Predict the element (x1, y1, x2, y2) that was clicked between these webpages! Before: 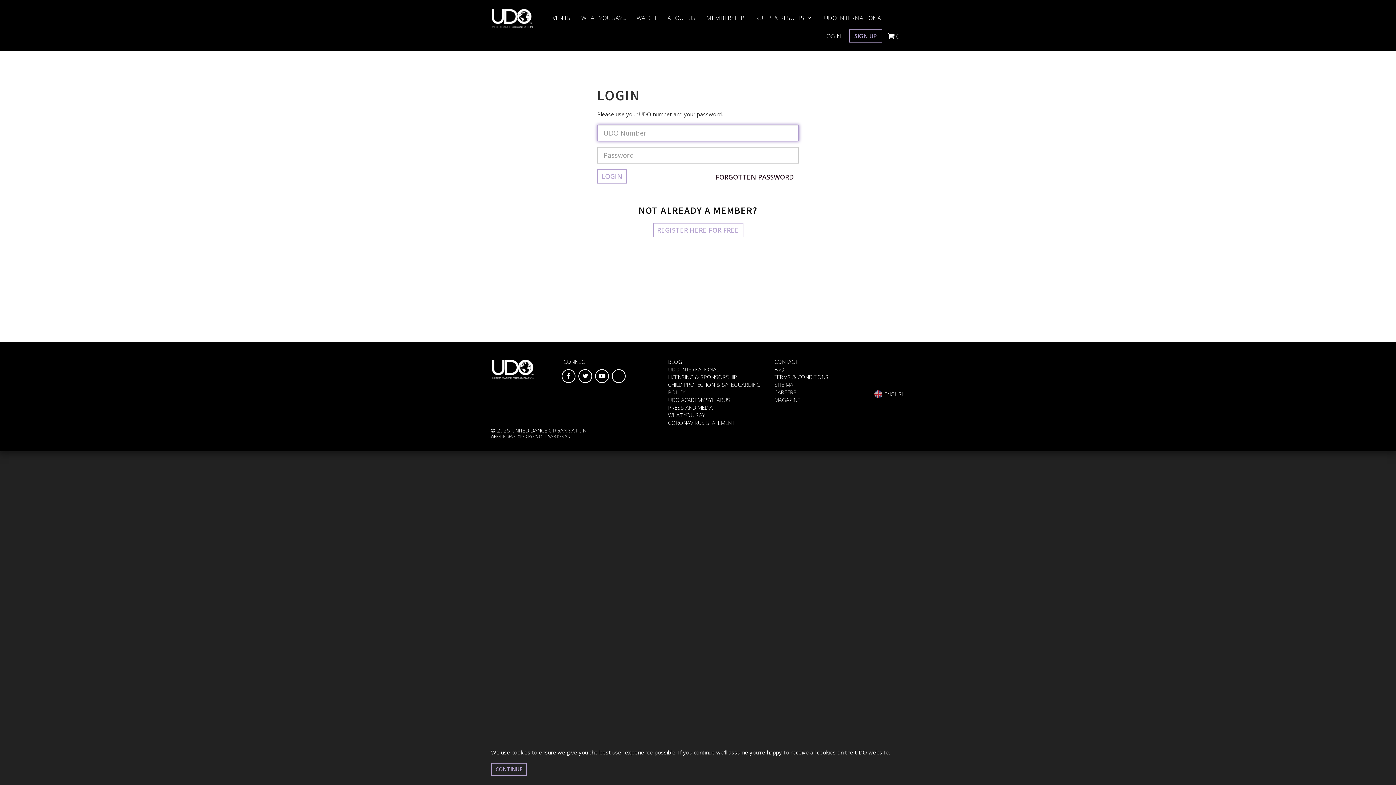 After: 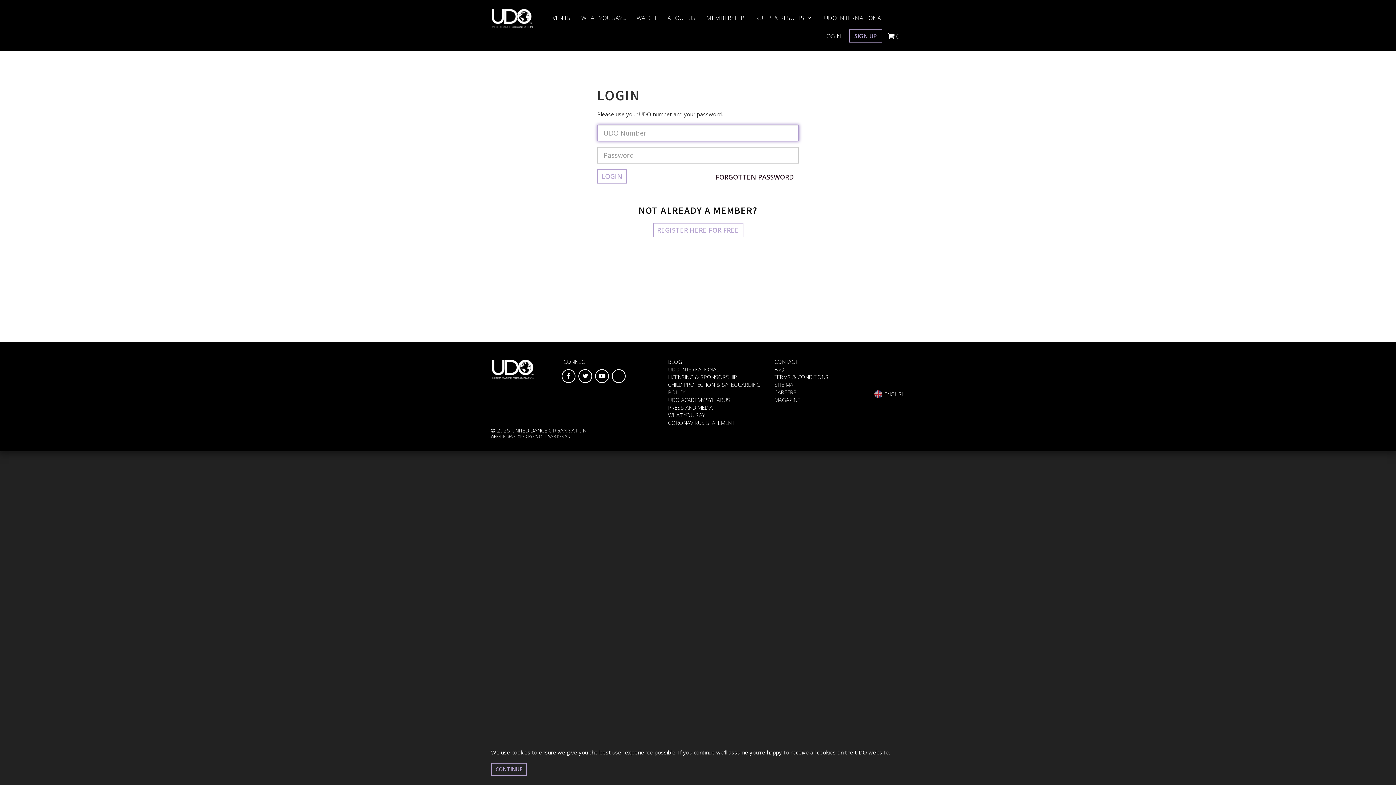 Action: label: LOGIN bbox: (817, 29, 847, 42)